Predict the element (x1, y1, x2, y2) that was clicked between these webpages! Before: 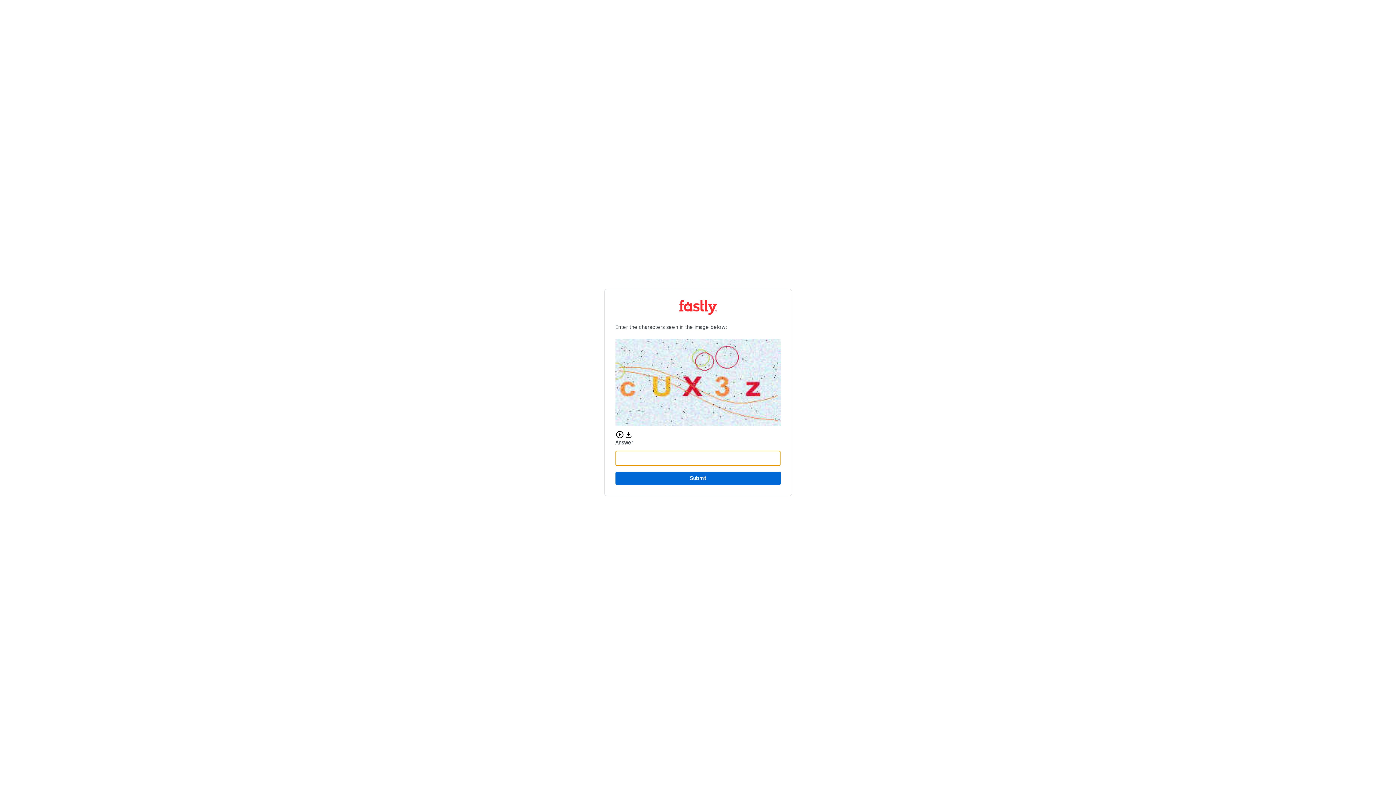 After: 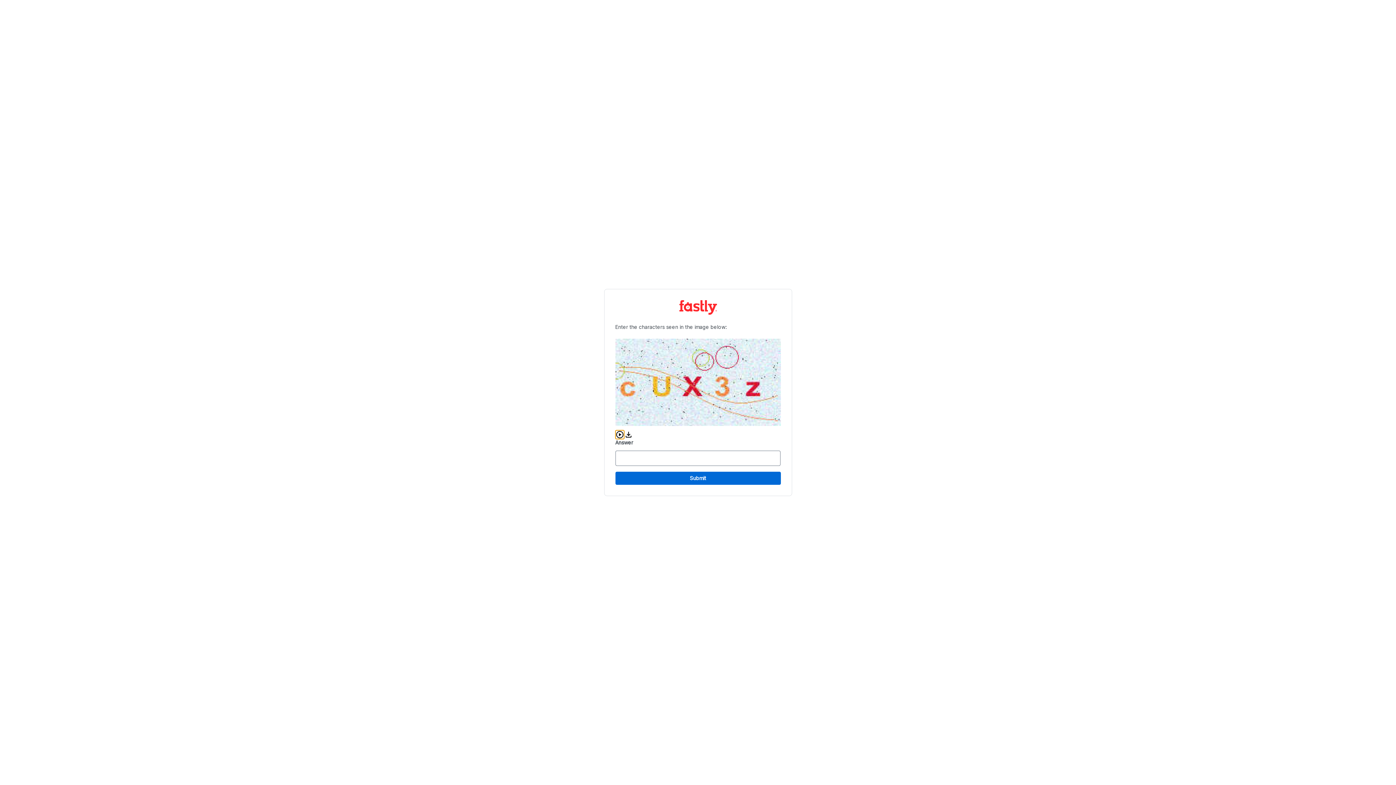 Action: bbox: (615, 430, 624, 439) label: Play audio CAPTCHA